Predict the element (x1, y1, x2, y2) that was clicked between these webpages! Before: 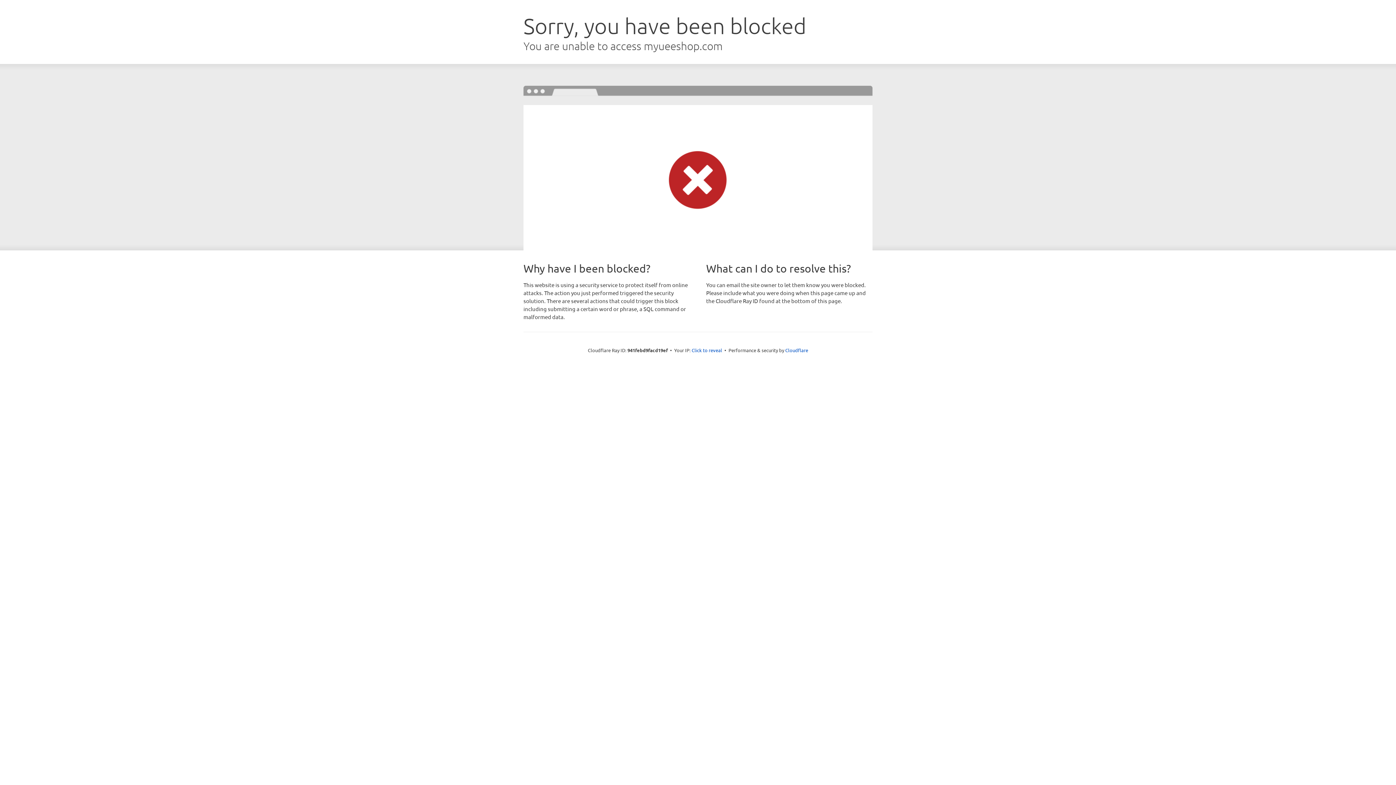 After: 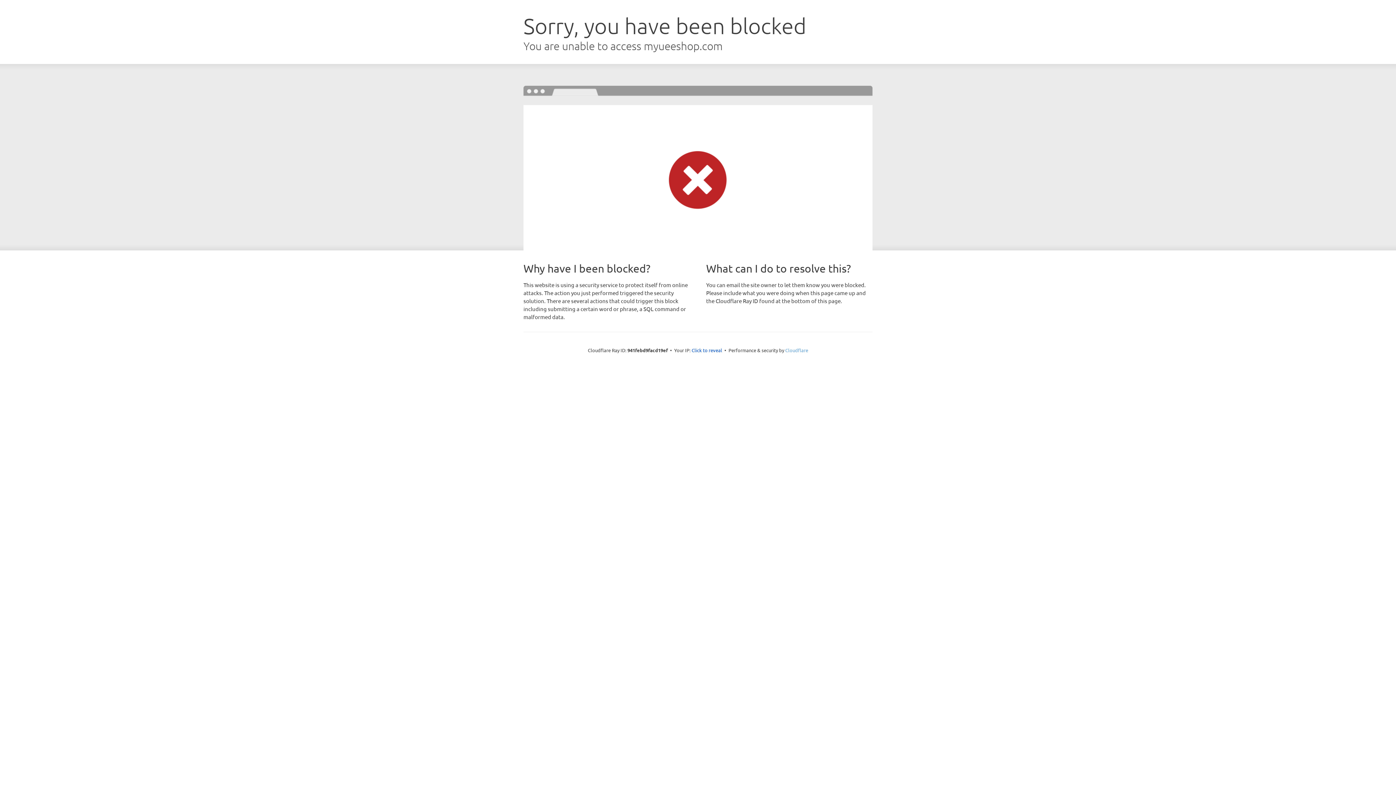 Action: label: Cloudflare bbox: (785, 347, 808, 353)